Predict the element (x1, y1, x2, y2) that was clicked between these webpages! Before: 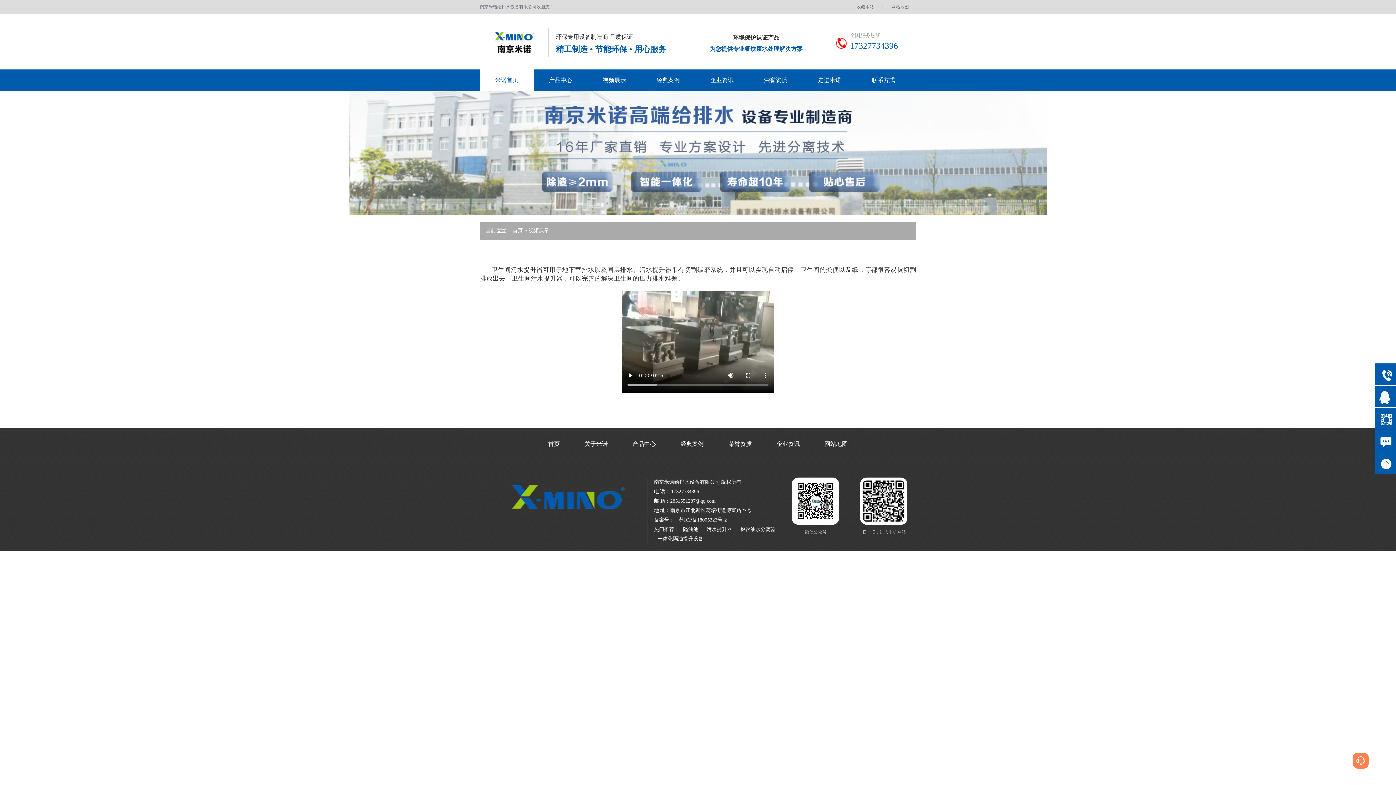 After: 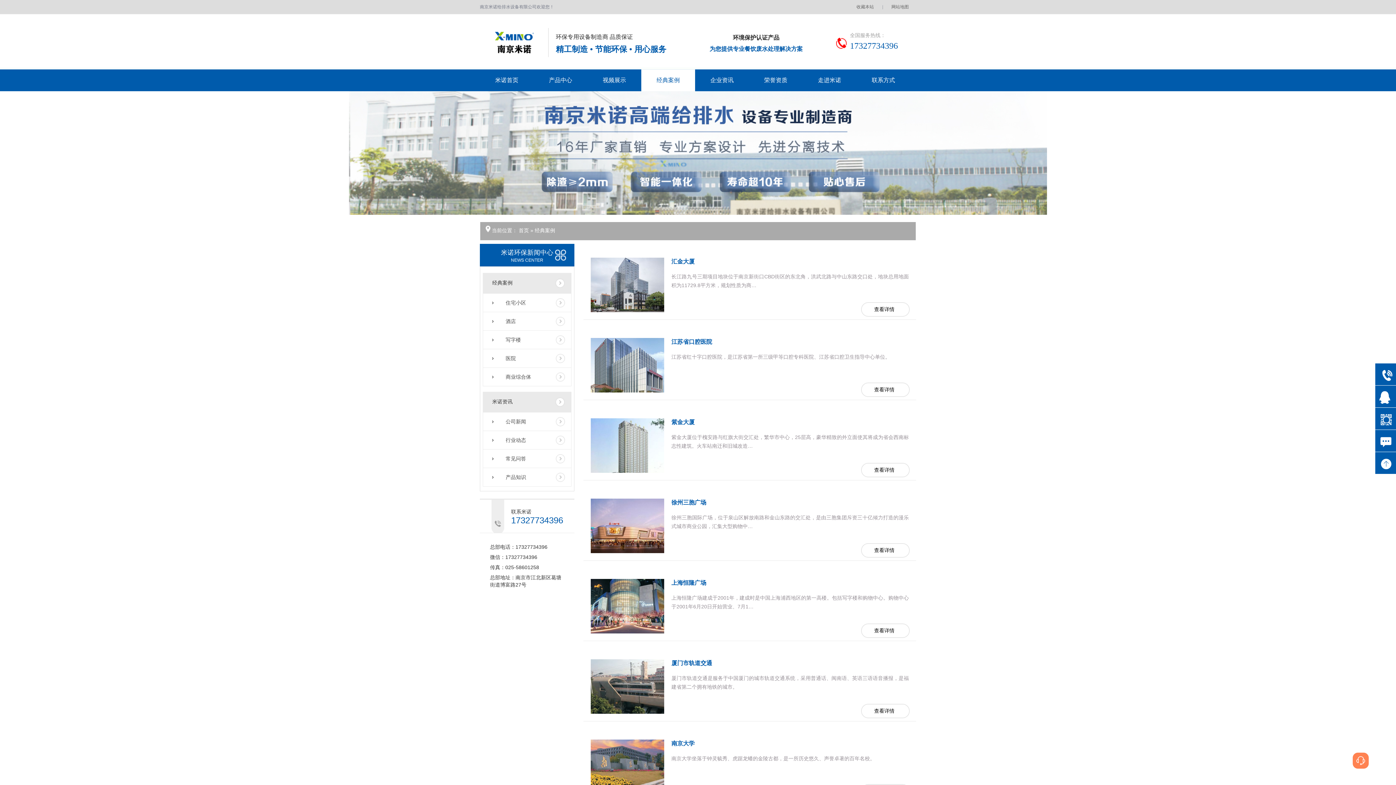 Action: bbox: (641, 69, 695, 91) label: 经典案例